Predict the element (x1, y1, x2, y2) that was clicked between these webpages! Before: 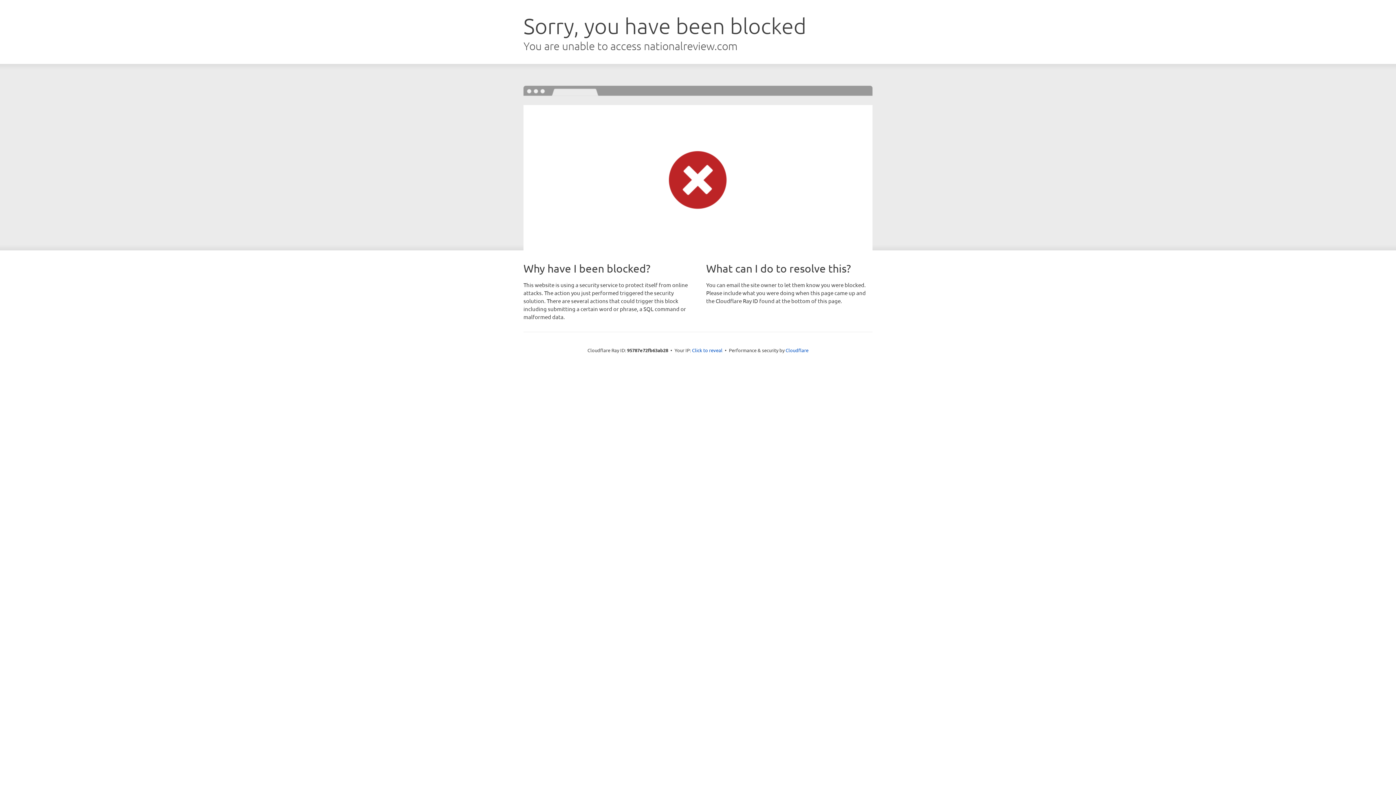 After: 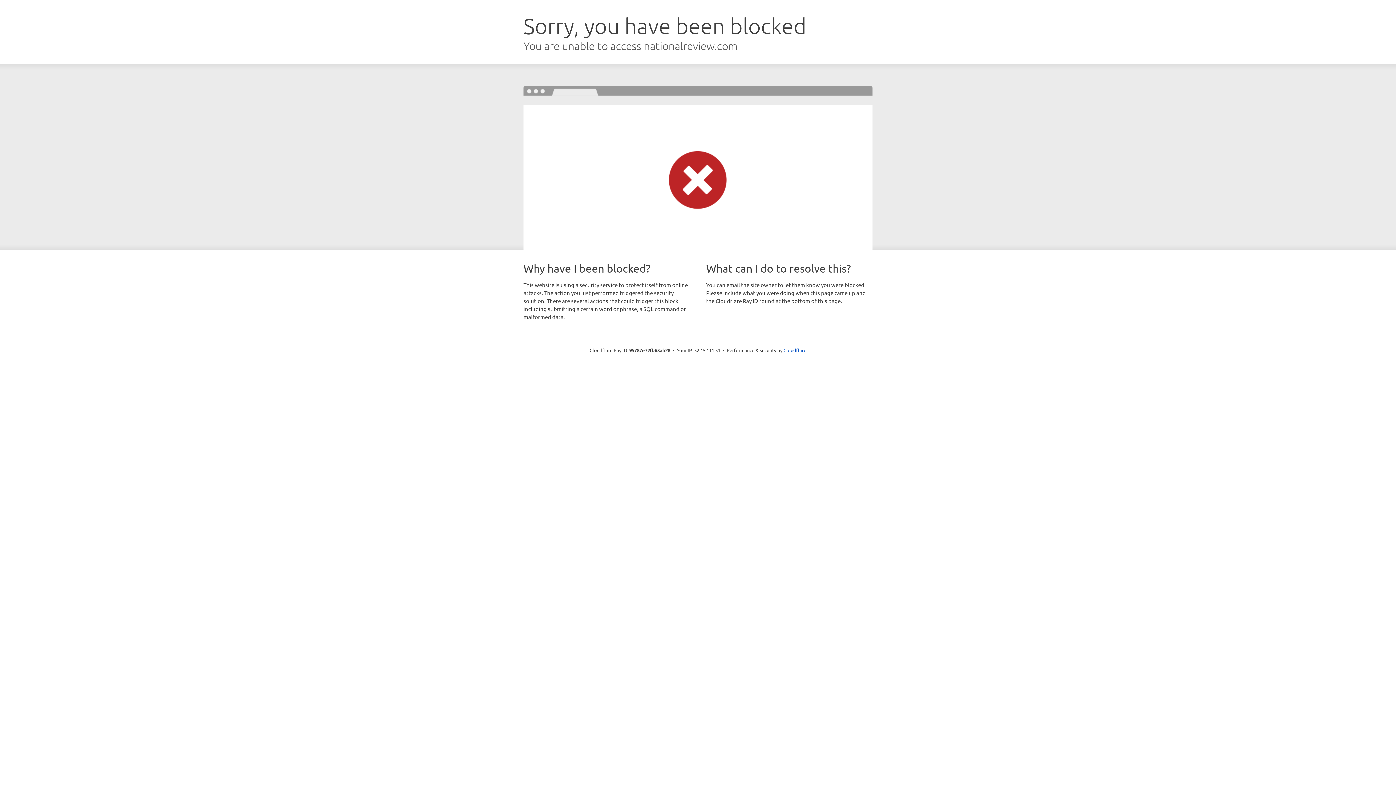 Action: bbox: (692, 346, 722, 353) label: Click to reveal